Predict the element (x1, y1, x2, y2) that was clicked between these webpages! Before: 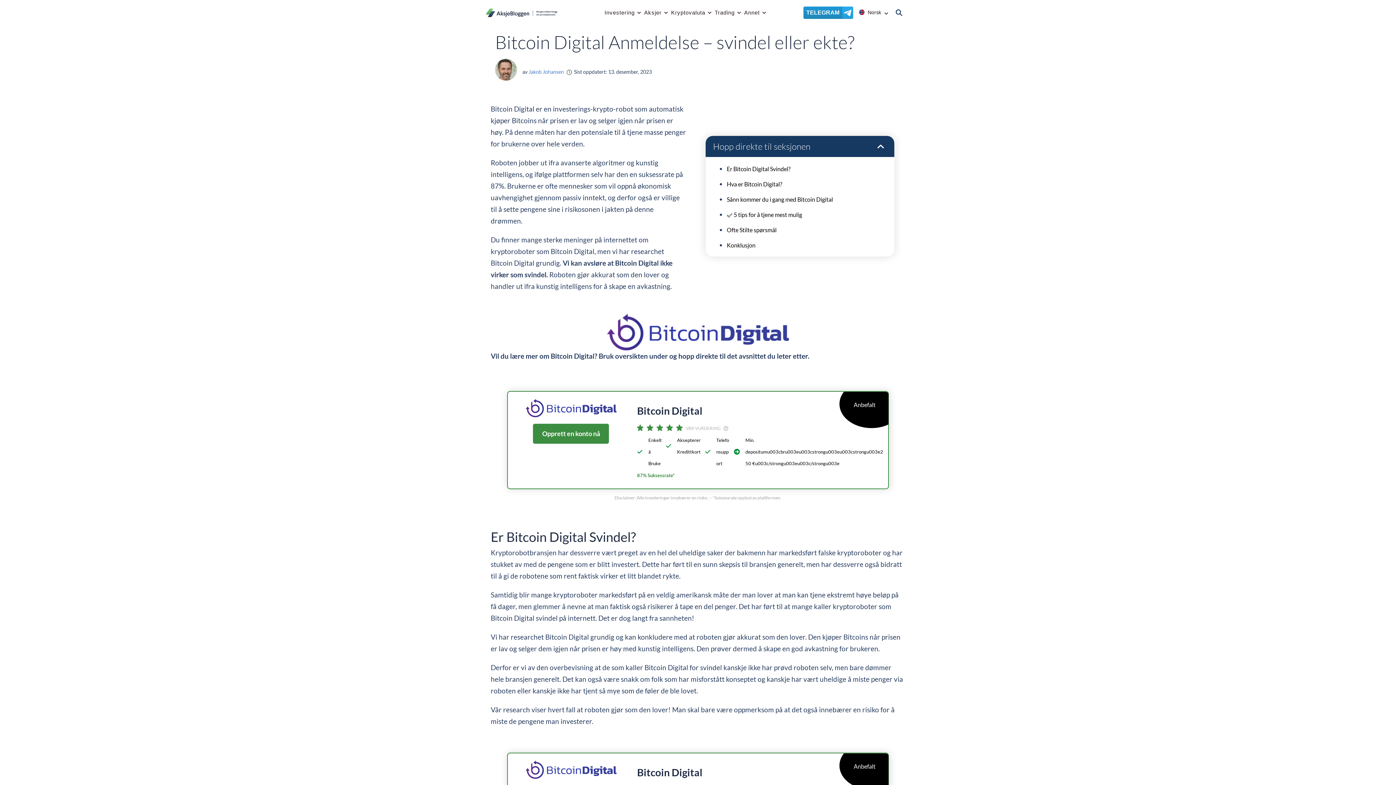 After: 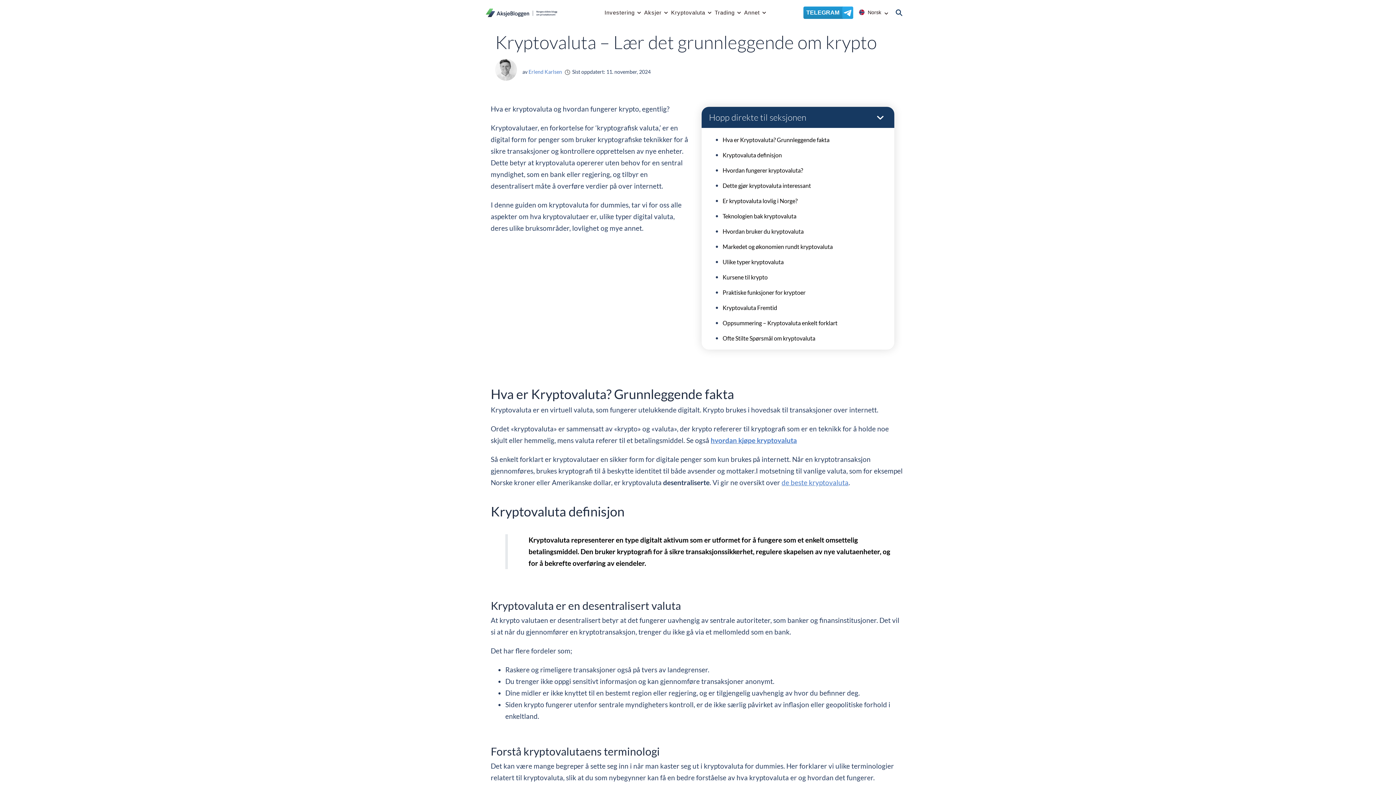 Action: label: Kryptovaluta bbox: (671, 0, 705, 23)